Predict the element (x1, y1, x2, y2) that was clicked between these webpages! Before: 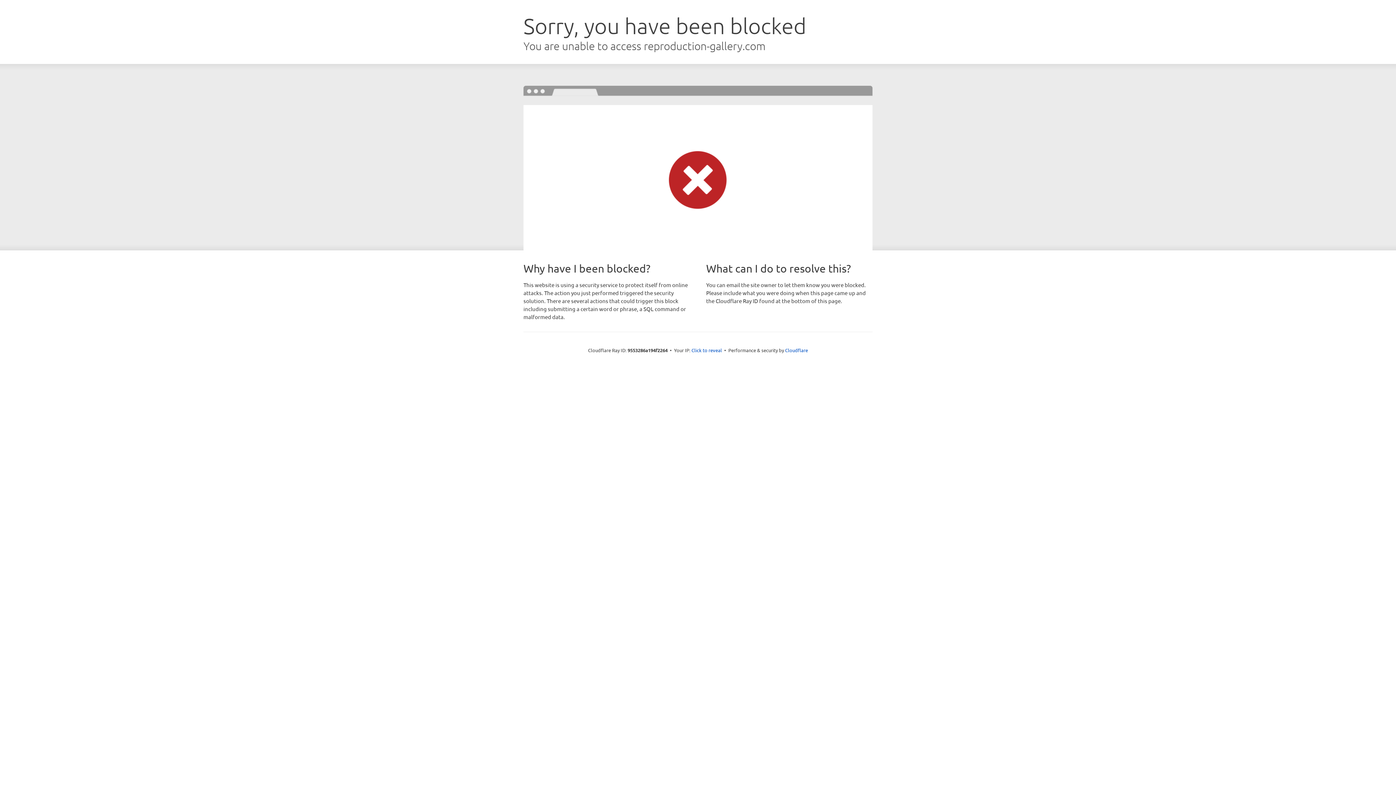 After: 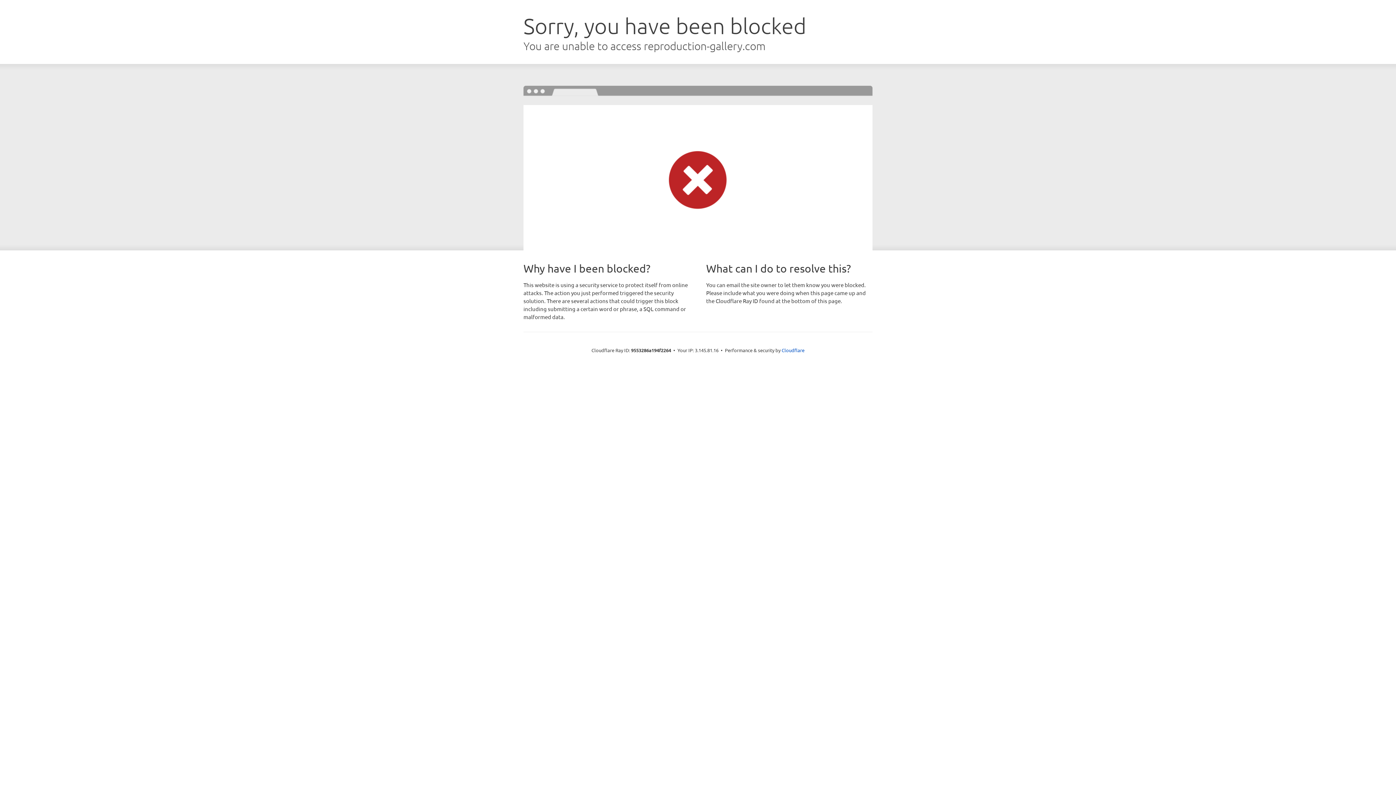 Action: label: Click to reveal bbox: (691, 346, 722, 353)